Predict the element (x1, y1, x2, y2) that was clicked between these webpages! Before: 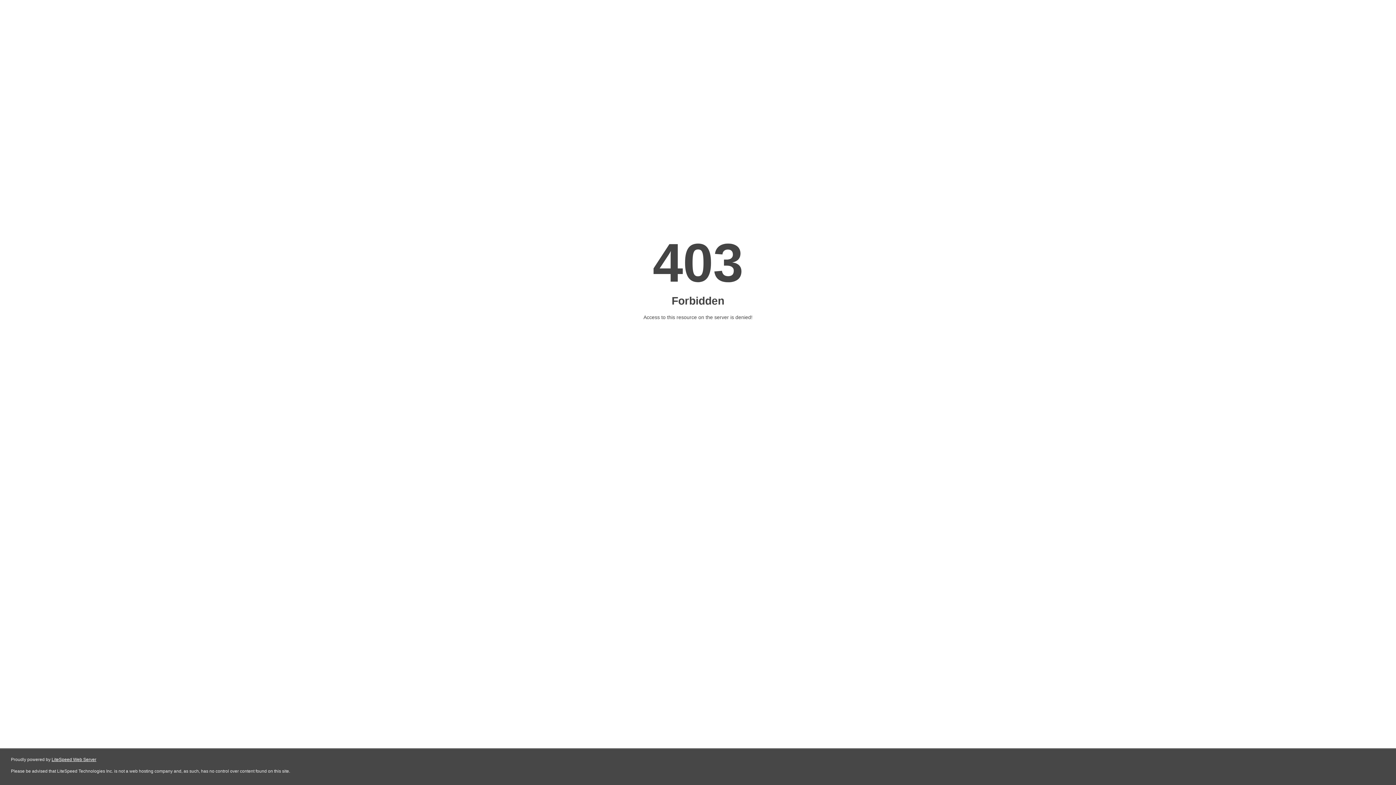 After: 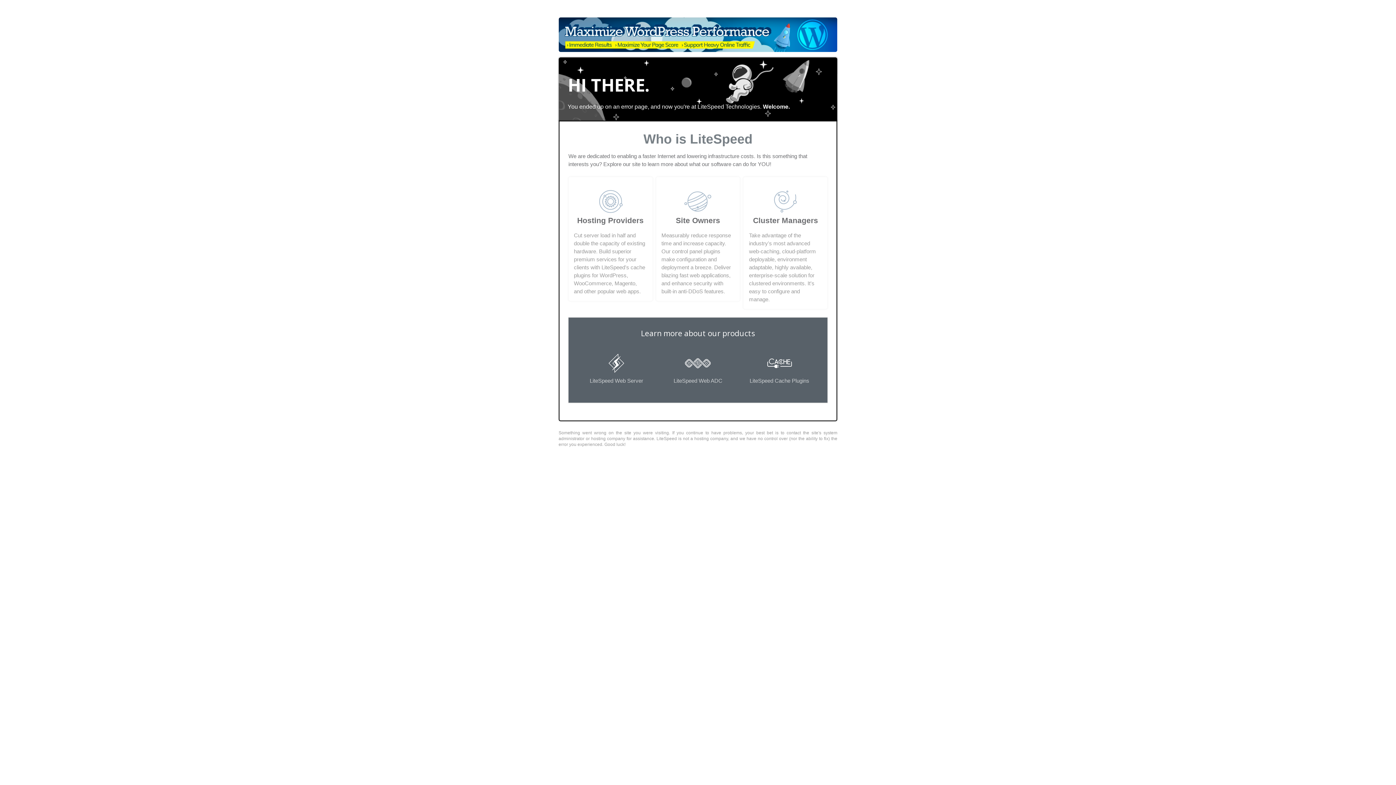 Action: label: LiteSpeed Web Server bbox: (51, 757, 96, 762)